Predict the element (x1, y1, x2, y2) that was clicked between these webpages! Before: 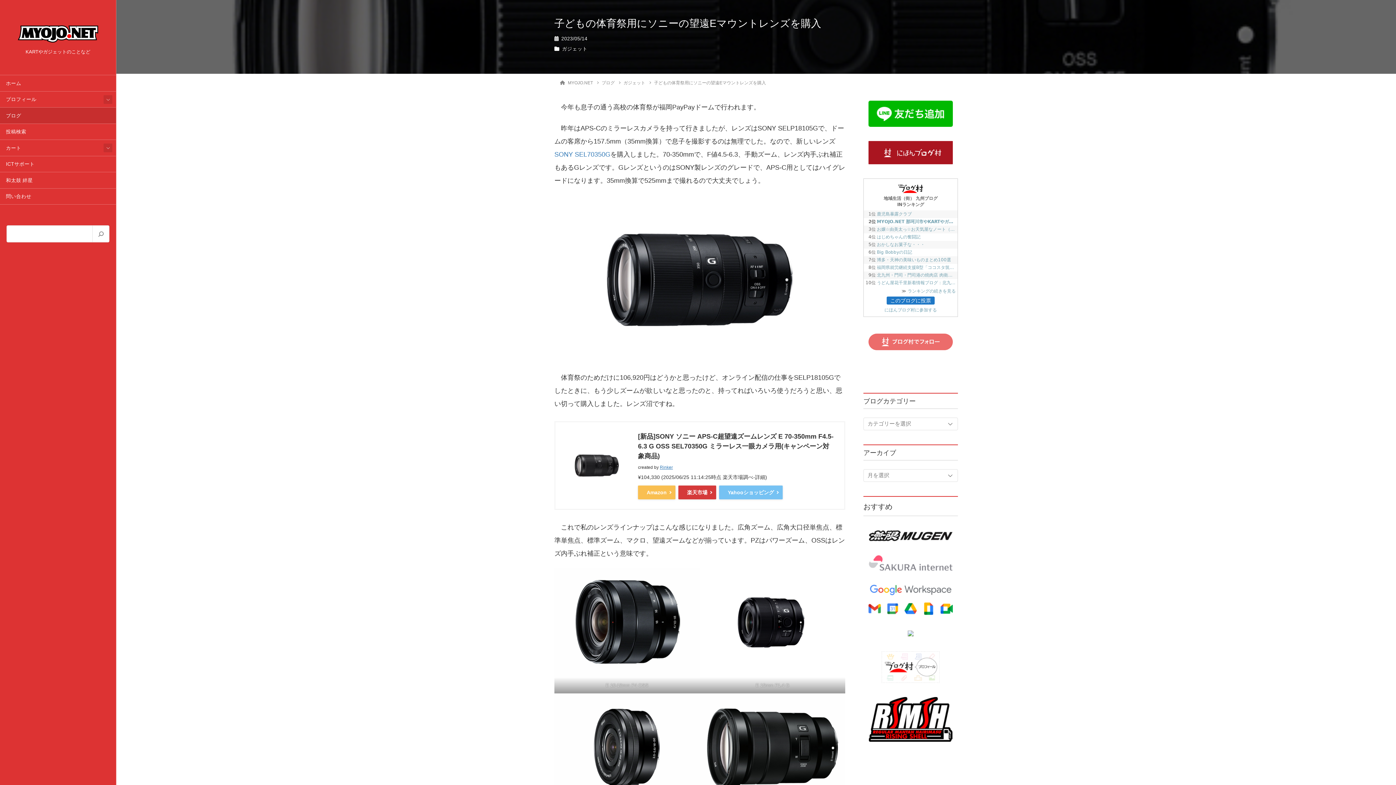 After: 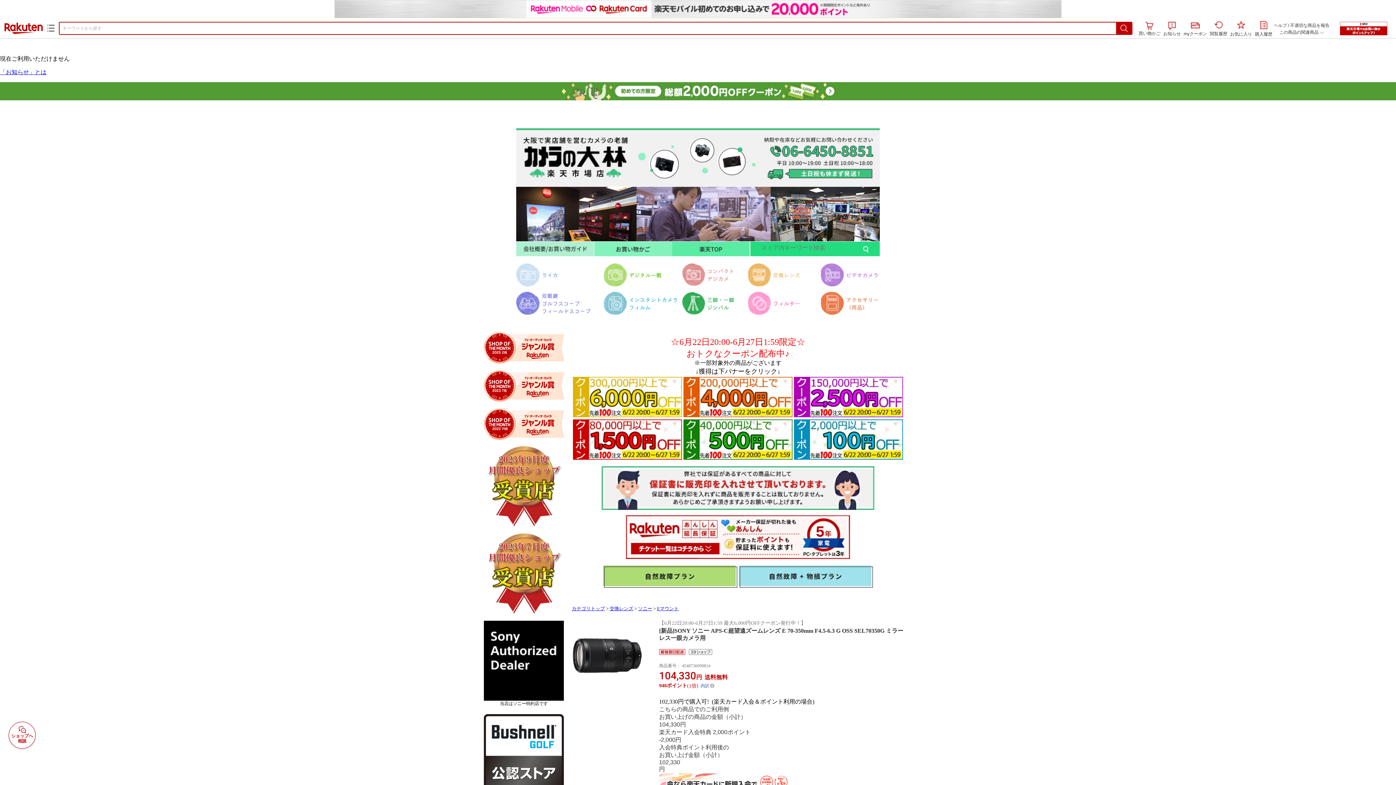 Action: bbox: (678, 485, 716, 499) label: 楽天市場